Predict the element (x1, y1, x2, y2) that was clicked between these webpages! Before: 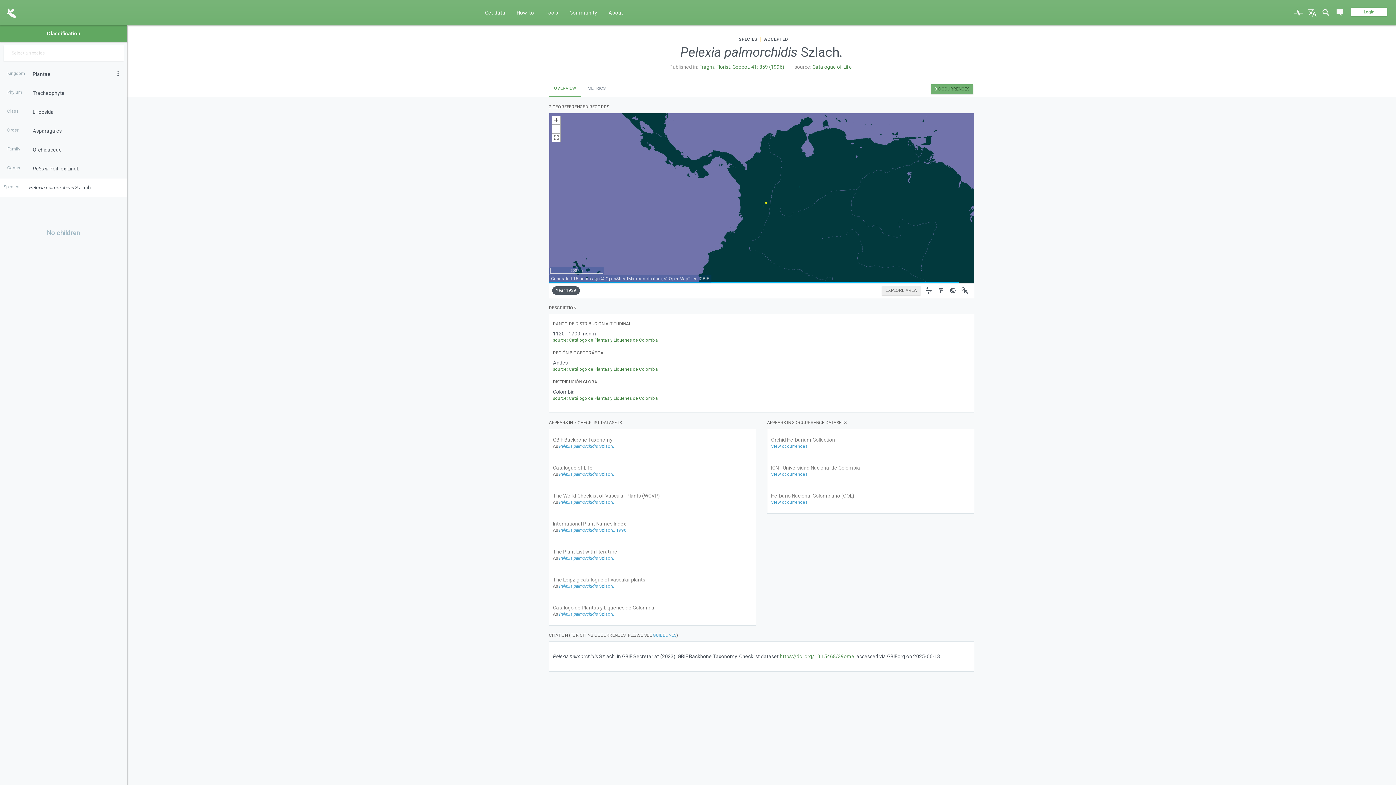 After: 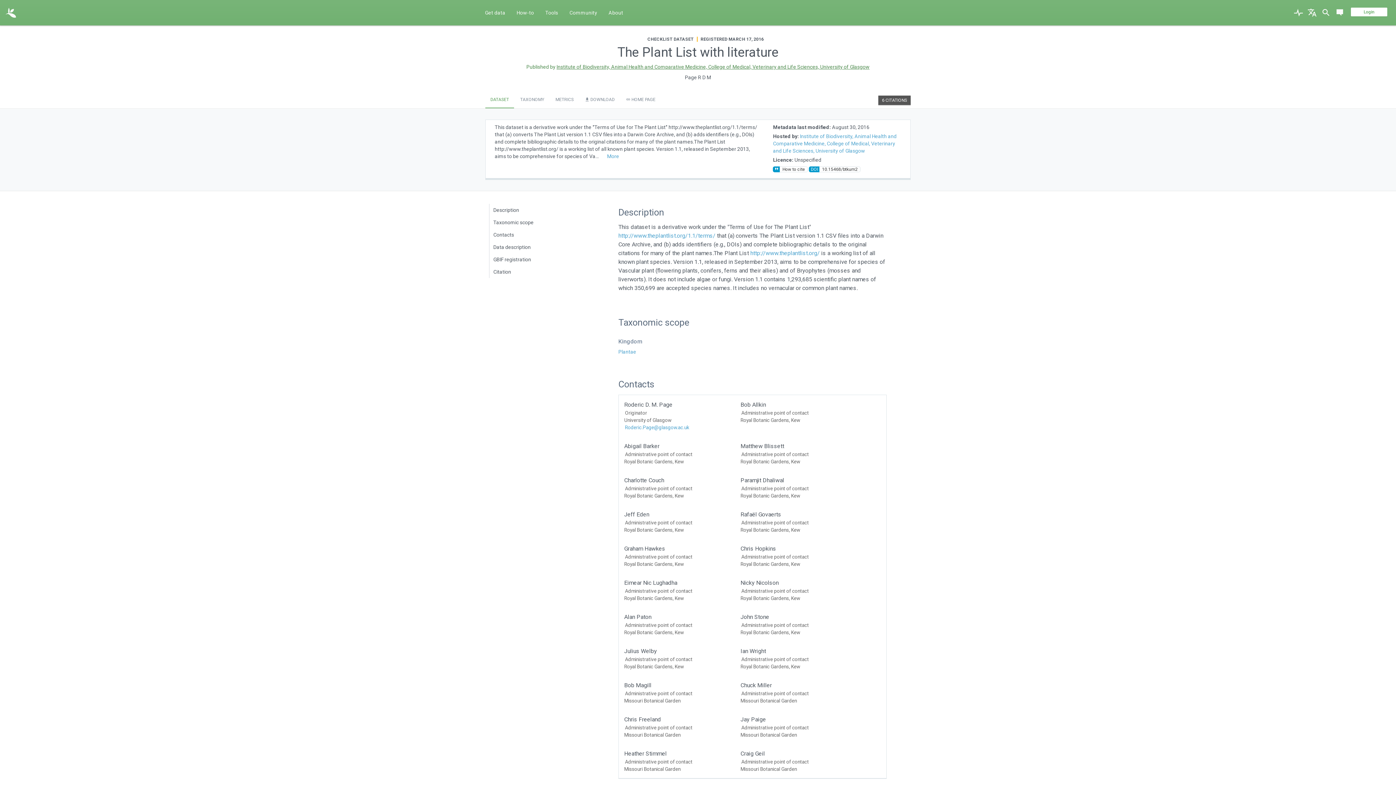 Action: bbox: (553, 548, 752, 555) label: The Plant List with literature